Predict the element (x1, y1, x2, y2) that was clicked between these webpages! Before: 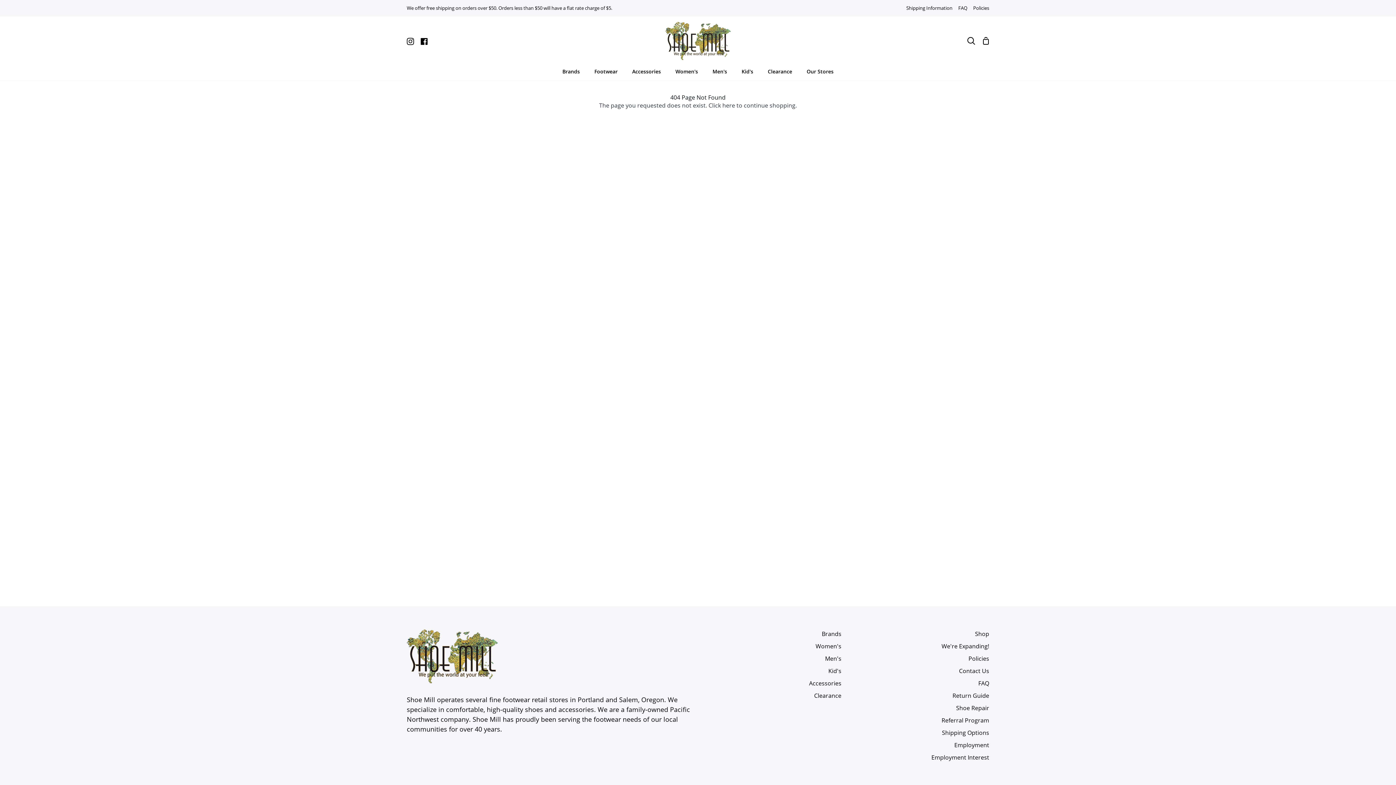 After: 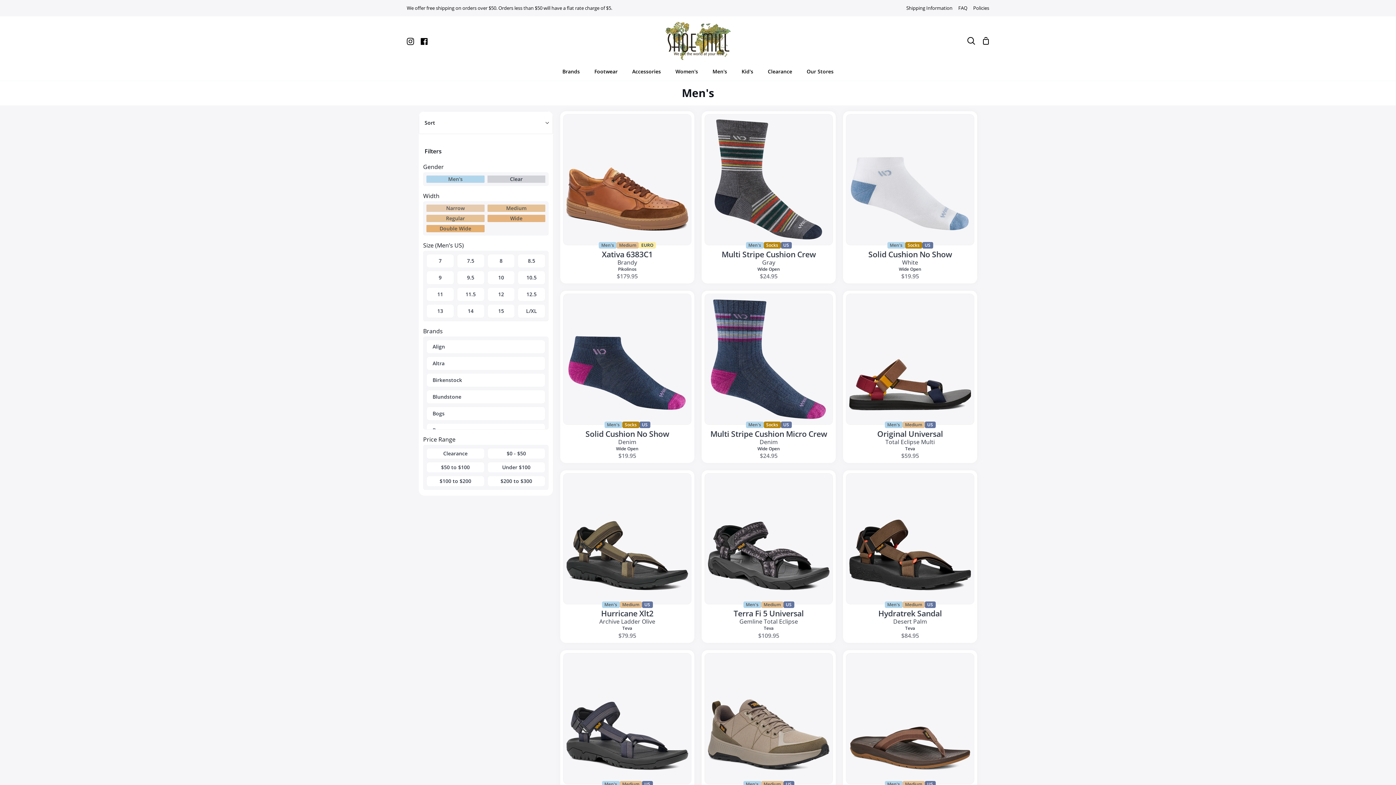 Action: bbox: (825, 654, 841, 662) label: Men's